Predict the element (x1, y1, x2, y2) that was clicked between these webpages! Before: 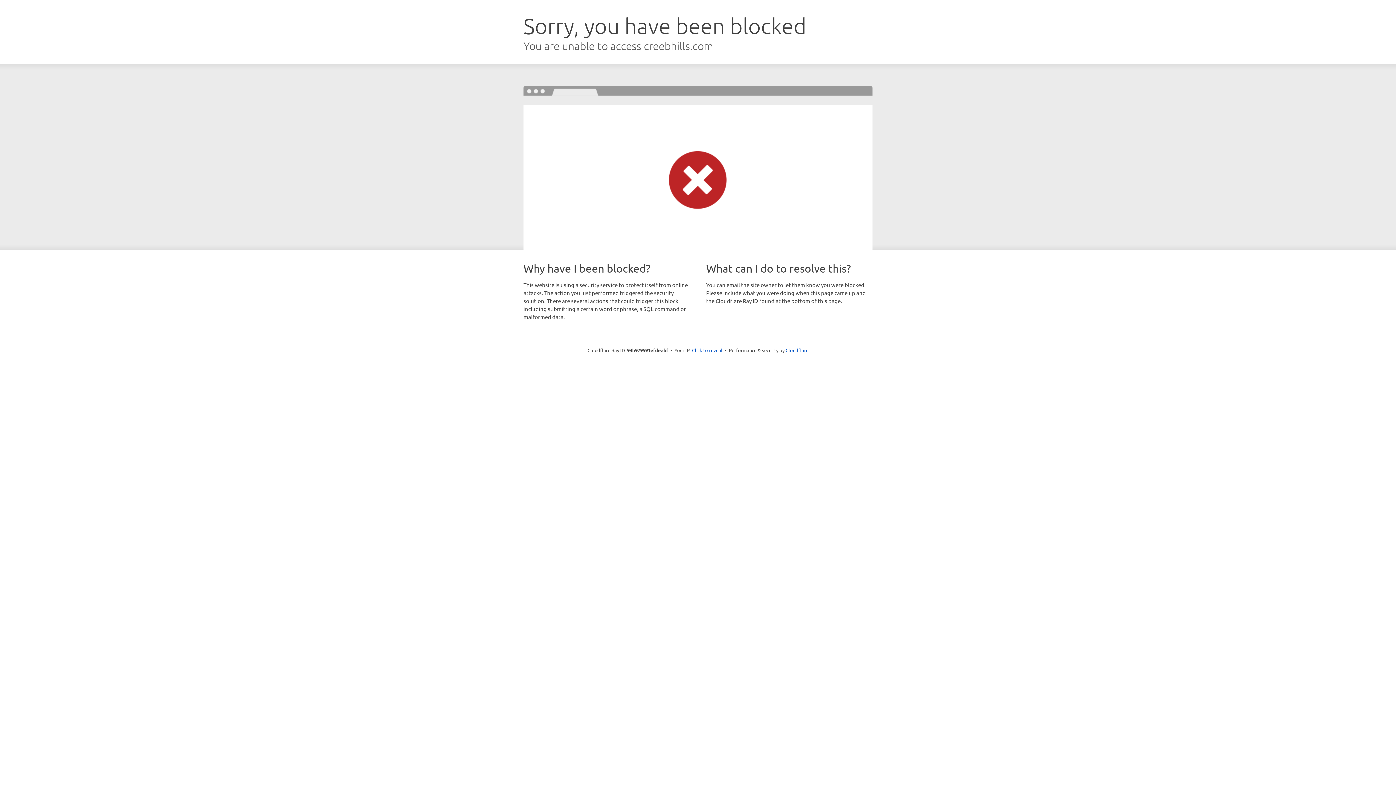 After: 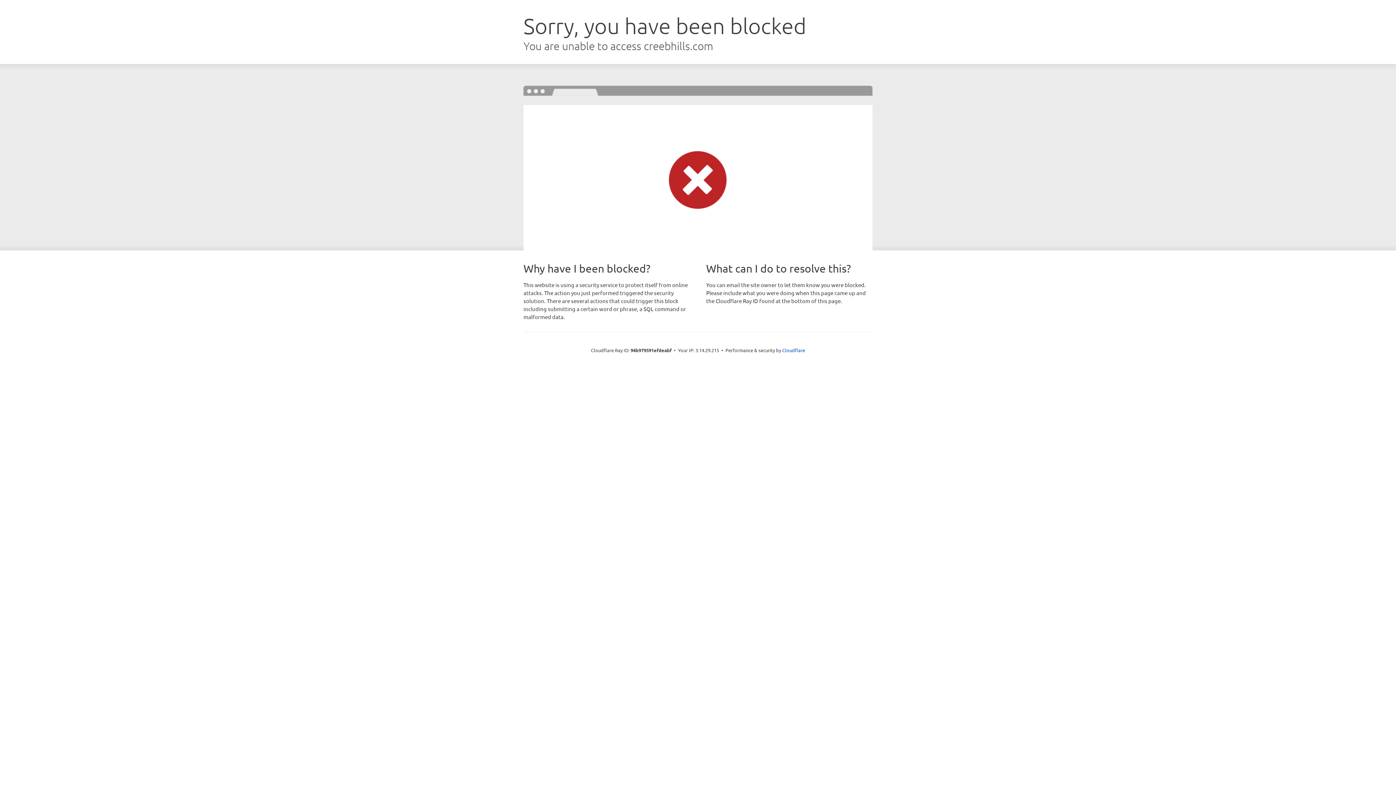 Action: label: Click to reveal bbox: (692, 346, 722, 353)